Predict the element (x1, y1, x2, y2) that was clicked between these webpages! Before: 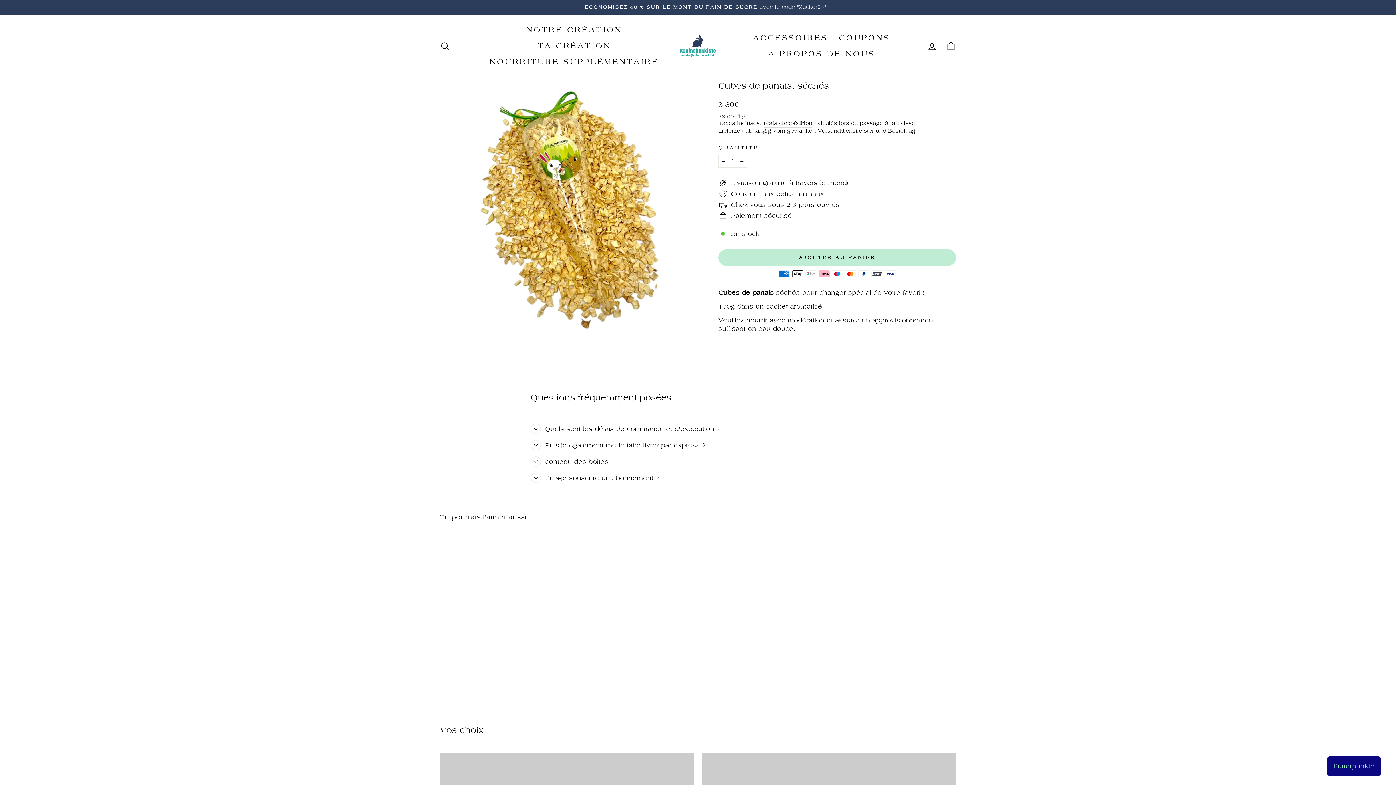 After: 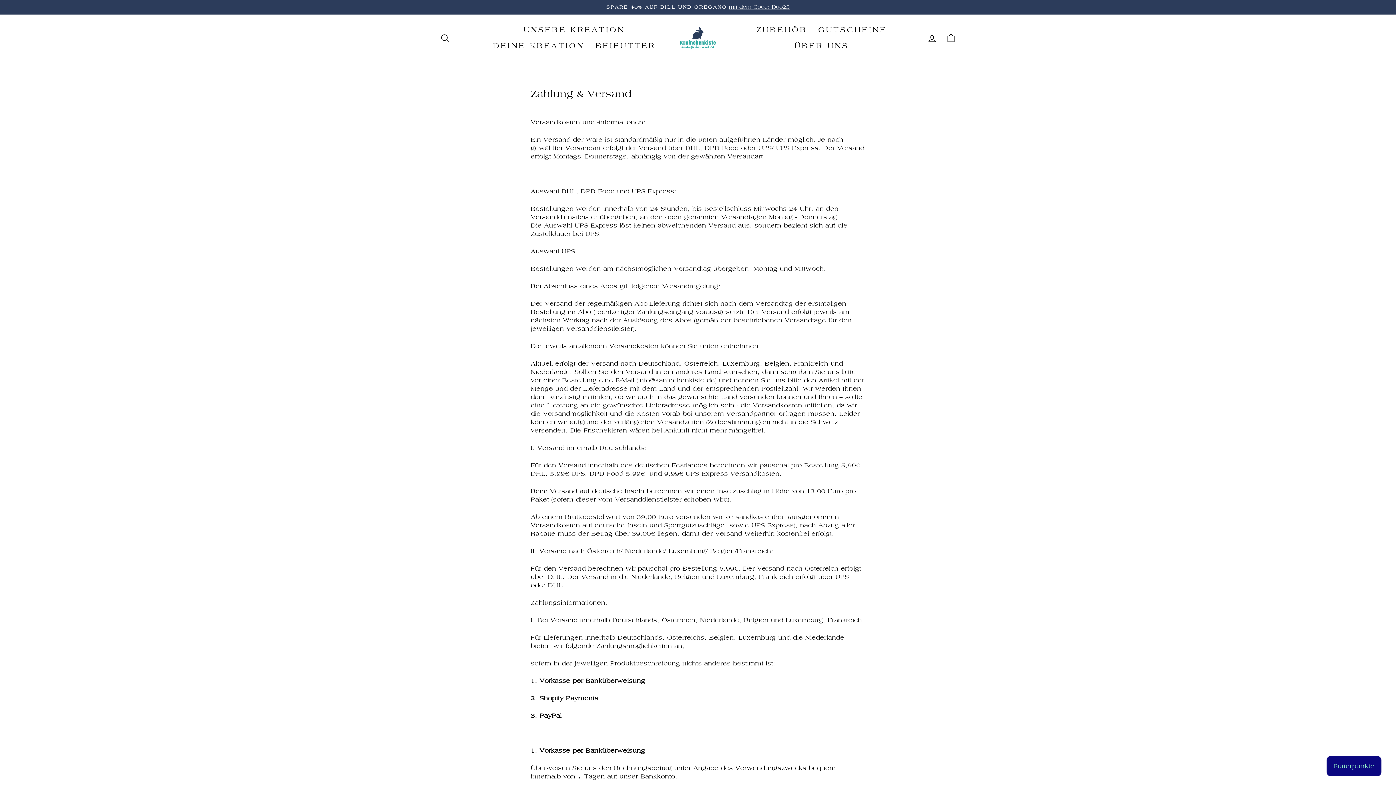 Action: bbox: (718, 127, 915, 135) label: Lieferzeit abhängig vom gewählten Versanddienstleister und Bestelltag